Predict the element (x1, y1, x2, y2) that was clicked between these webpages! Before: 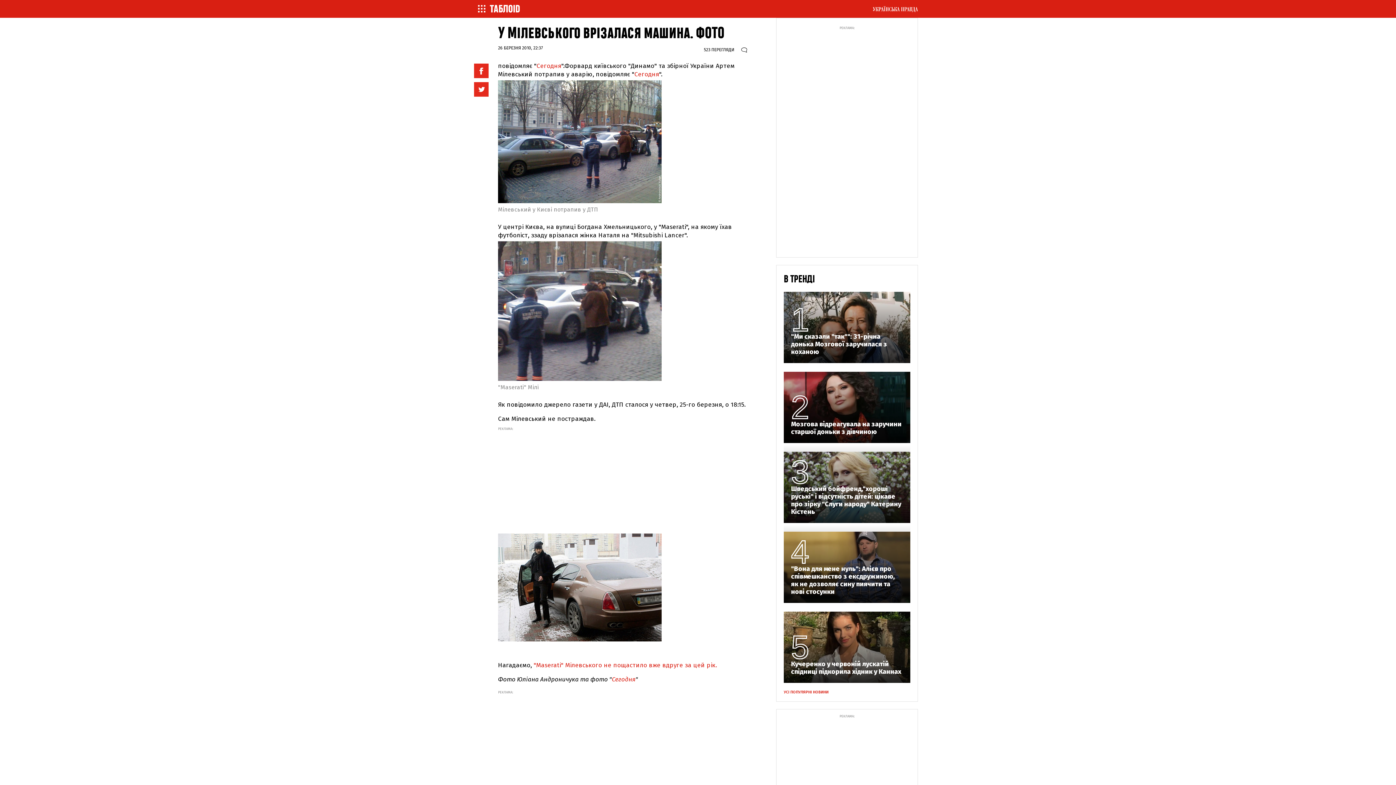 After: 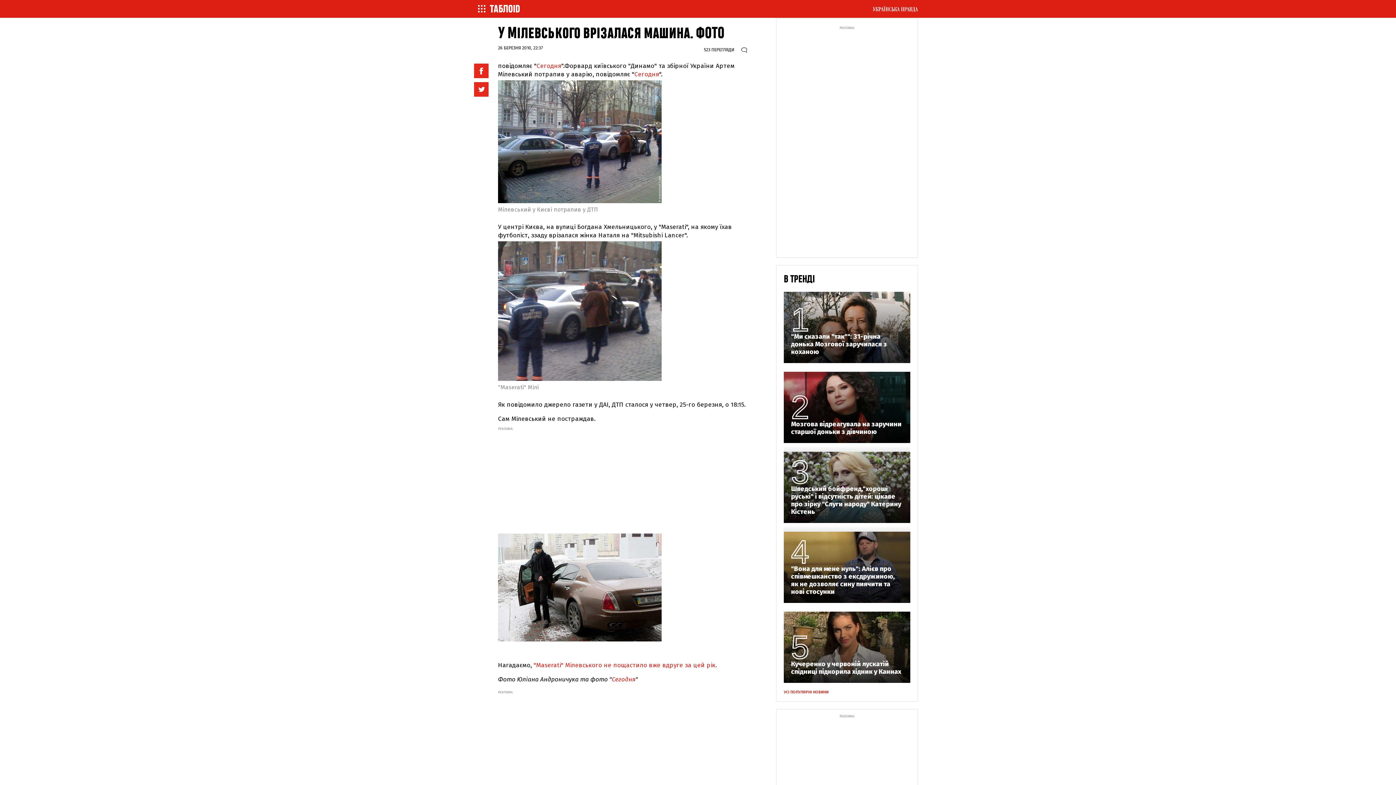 Action: label: Сегодня bbox: (612, 676, 635, 683)